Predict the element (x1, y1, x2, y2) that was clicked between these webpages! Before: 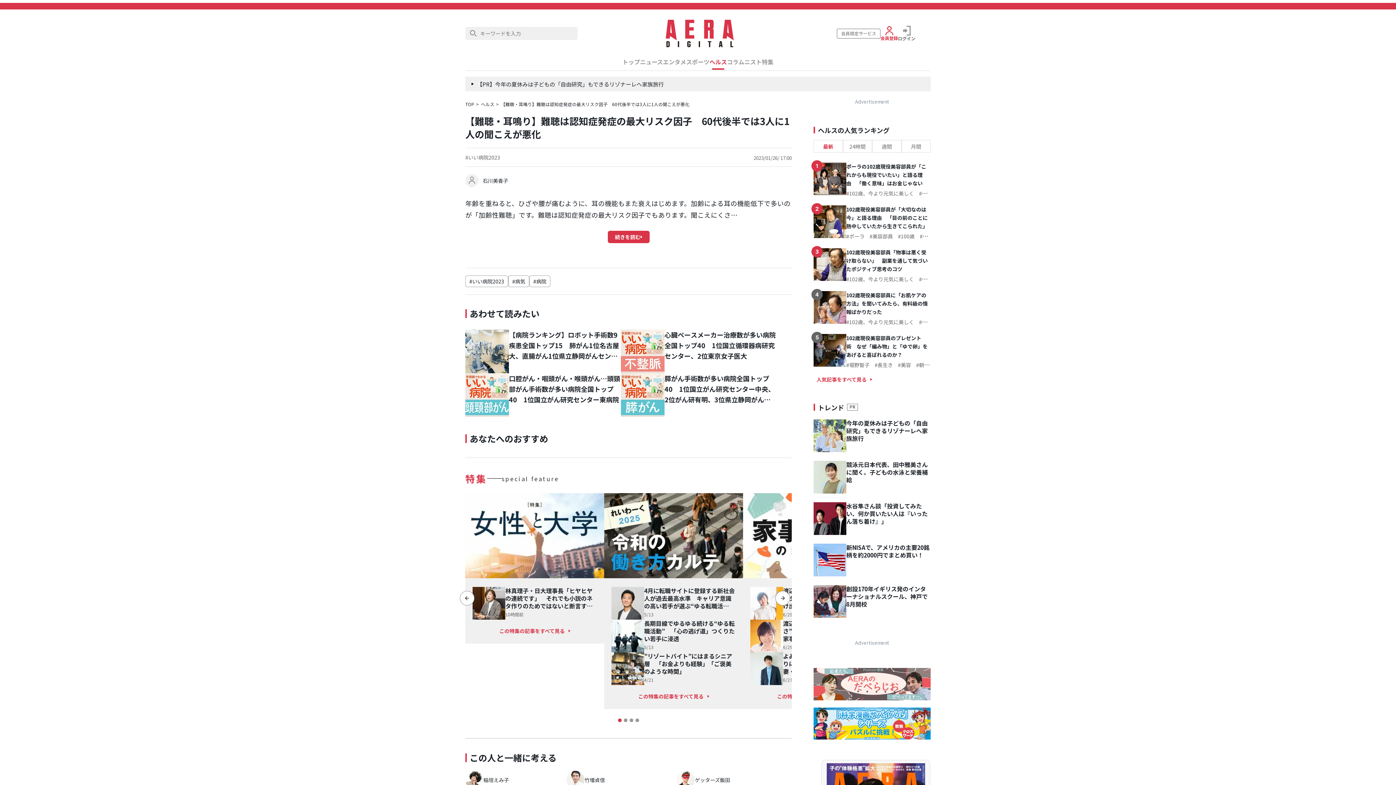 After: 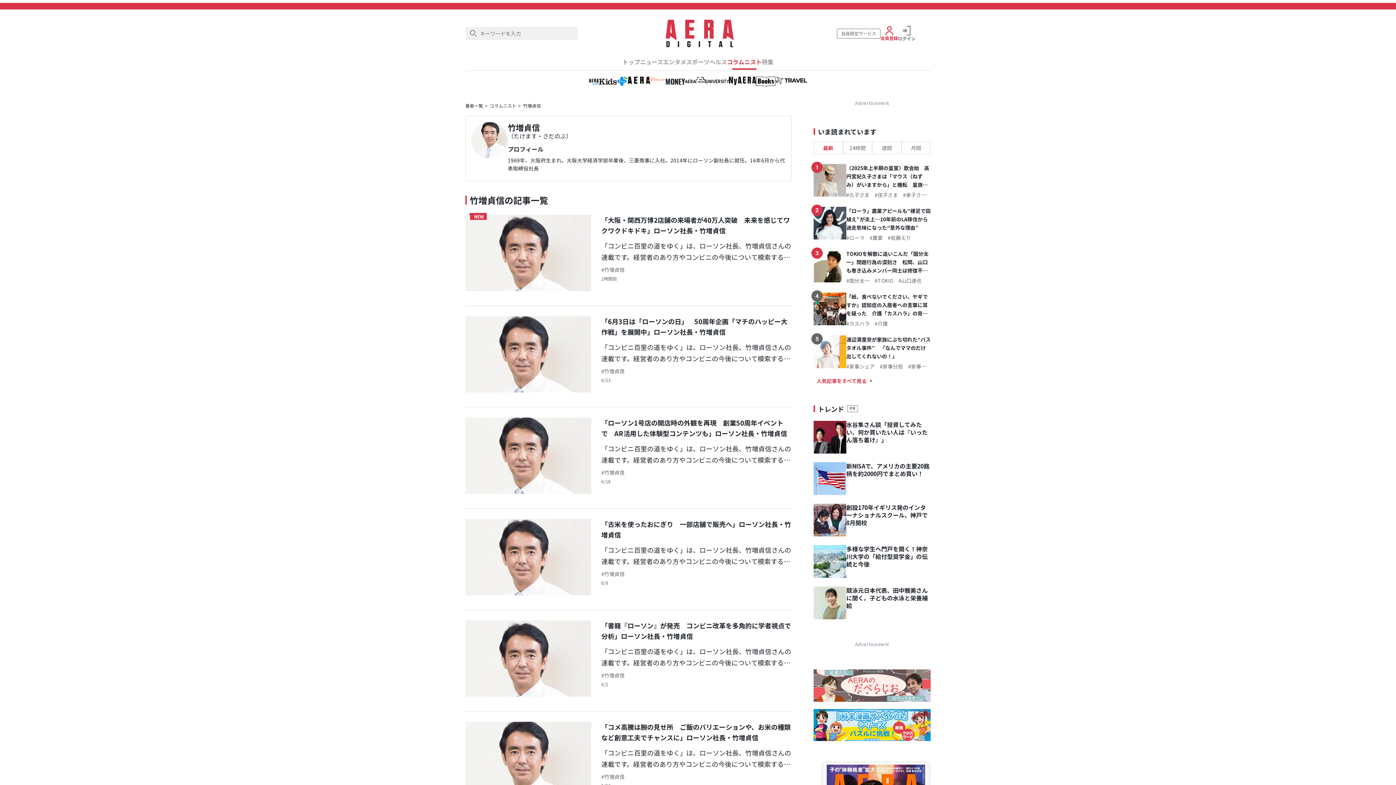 Action: label: 竹増貞信 bbox: (566, 771, 605, 789)